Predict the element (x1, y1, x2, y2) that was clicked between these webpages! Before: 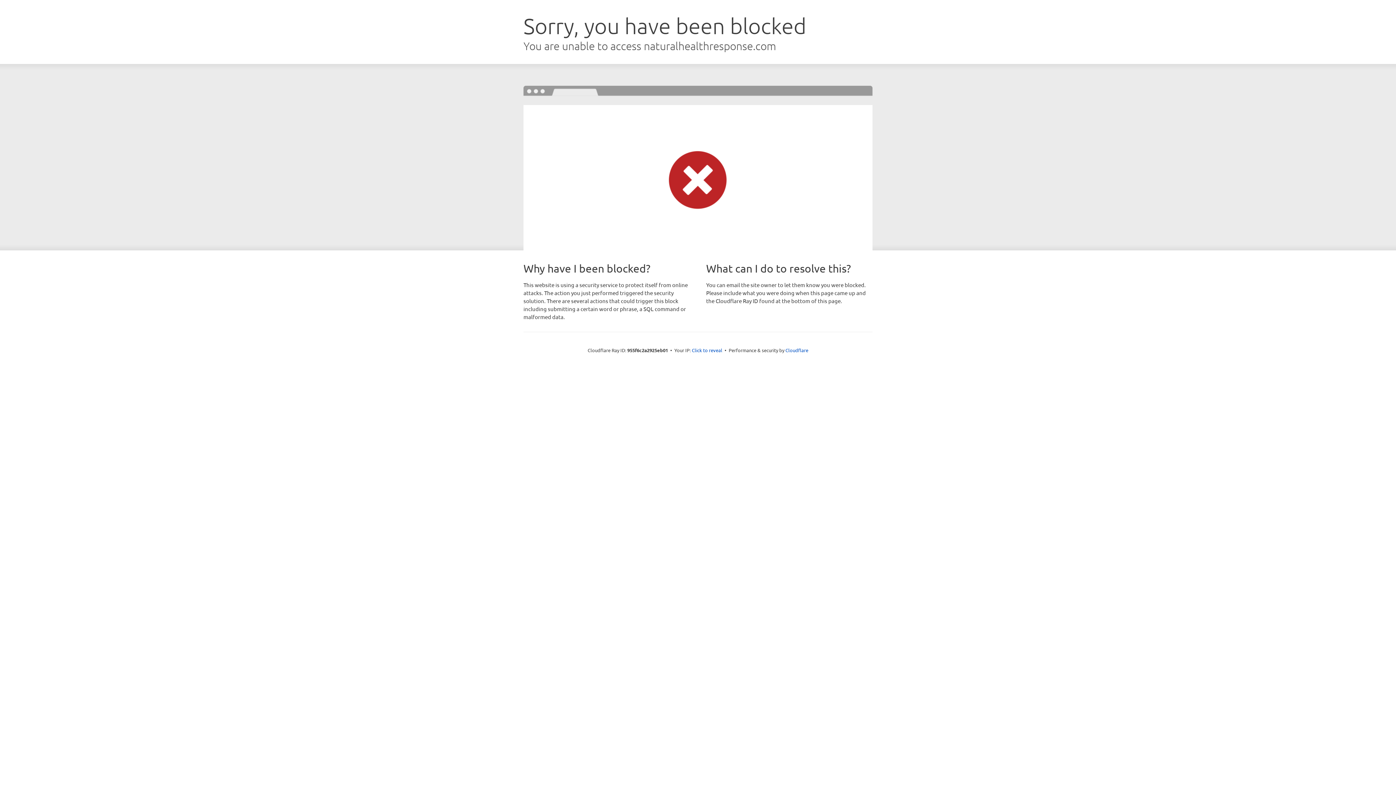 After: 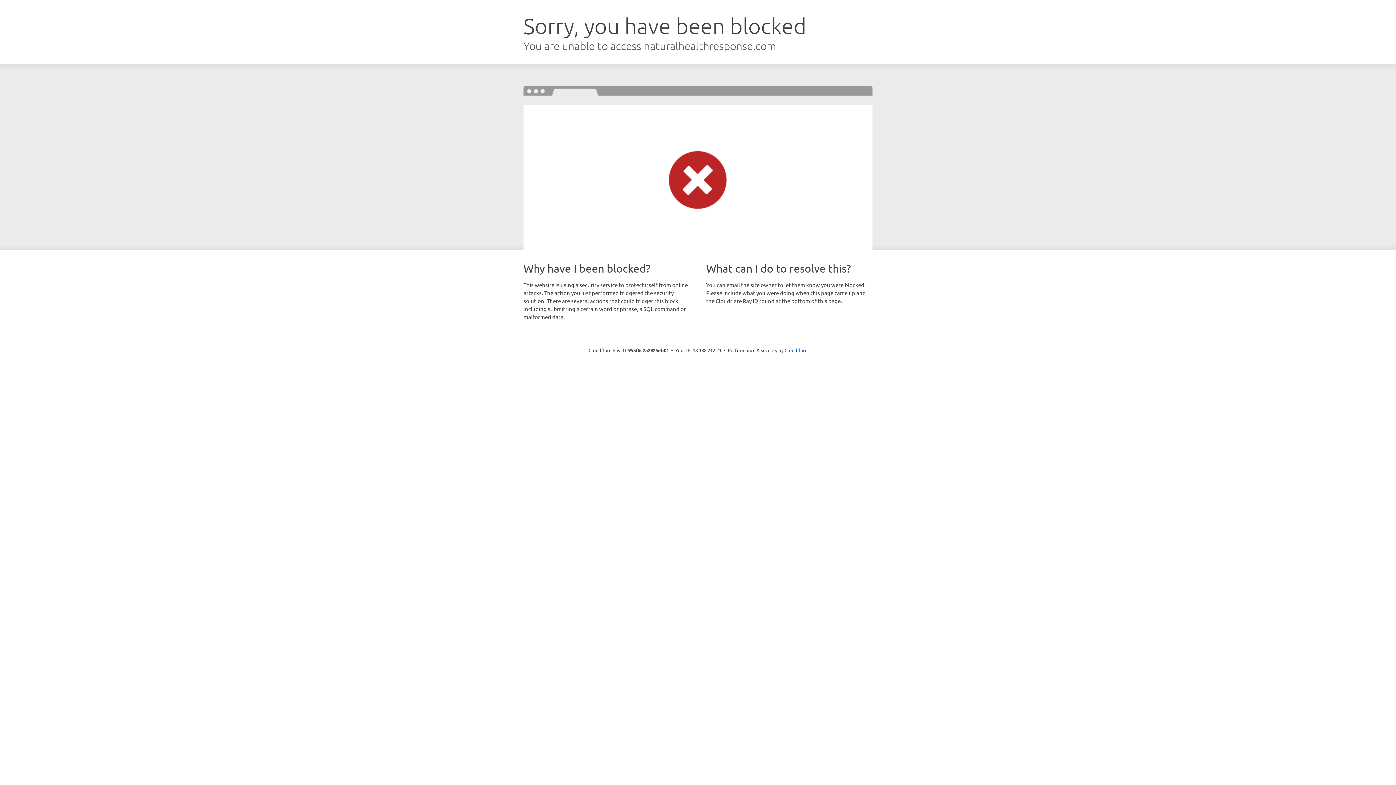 Action: label: Click to reveal bbox: (692, 346, 722, 353)